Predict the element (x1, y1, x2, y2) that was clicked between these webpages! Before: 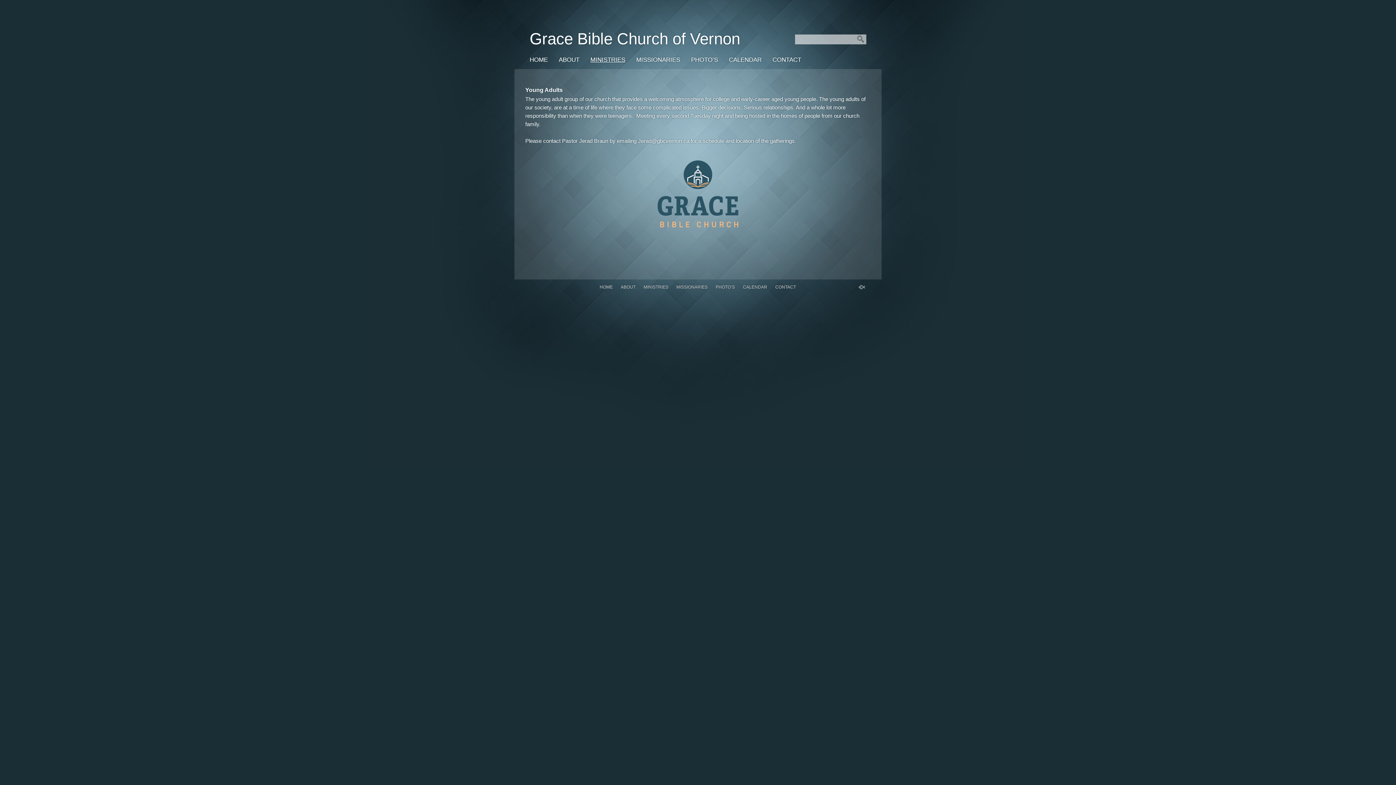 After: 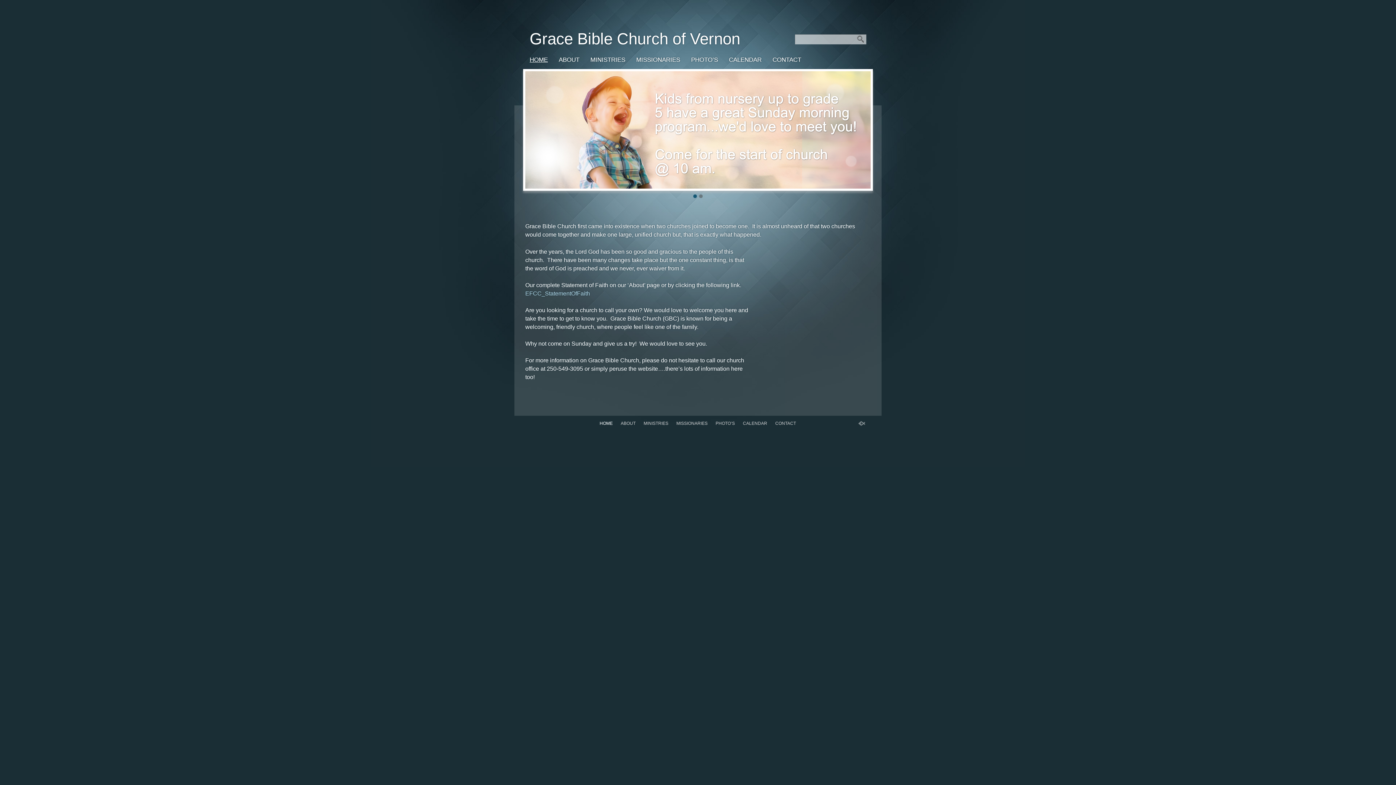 Action: bbox: (525, 0, 740, 47) label: Grace Bible Church of Vernon